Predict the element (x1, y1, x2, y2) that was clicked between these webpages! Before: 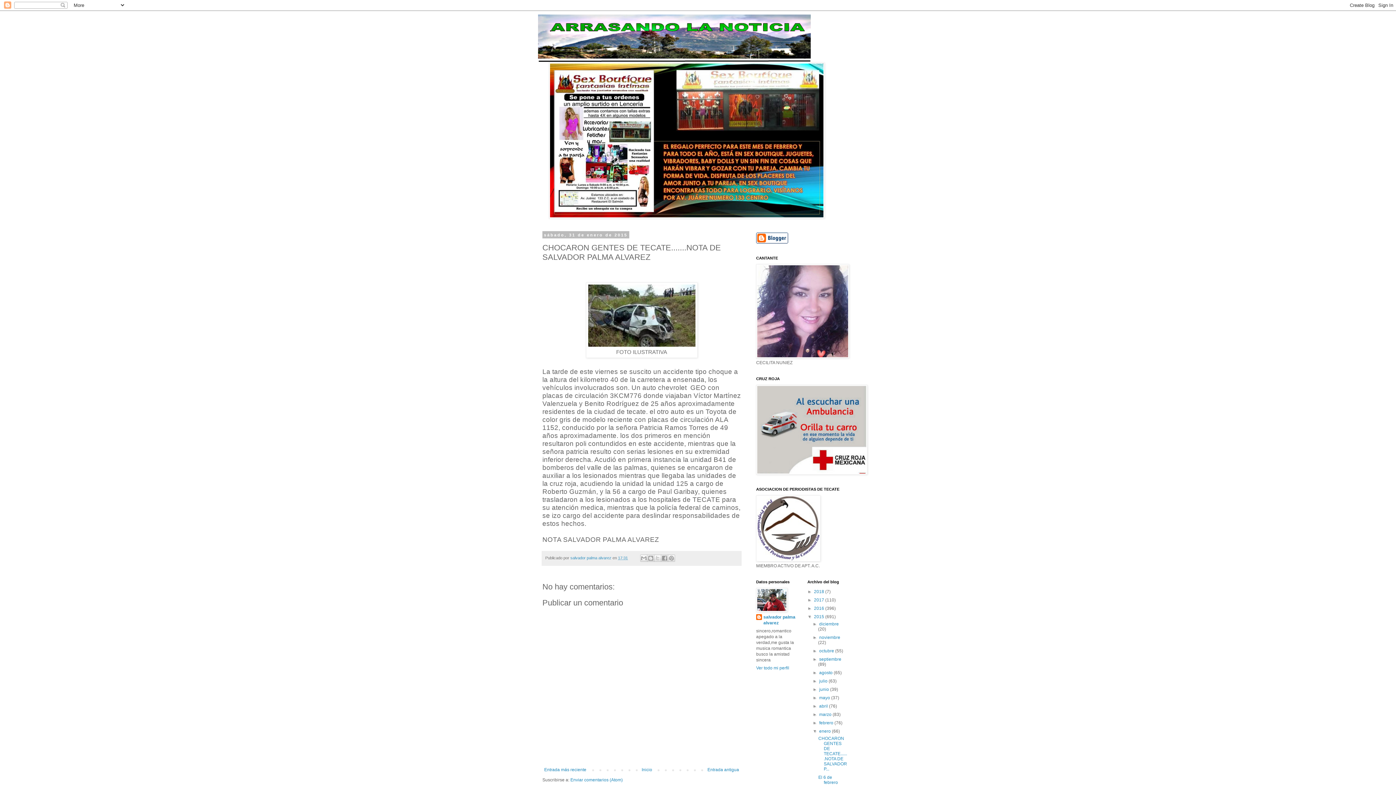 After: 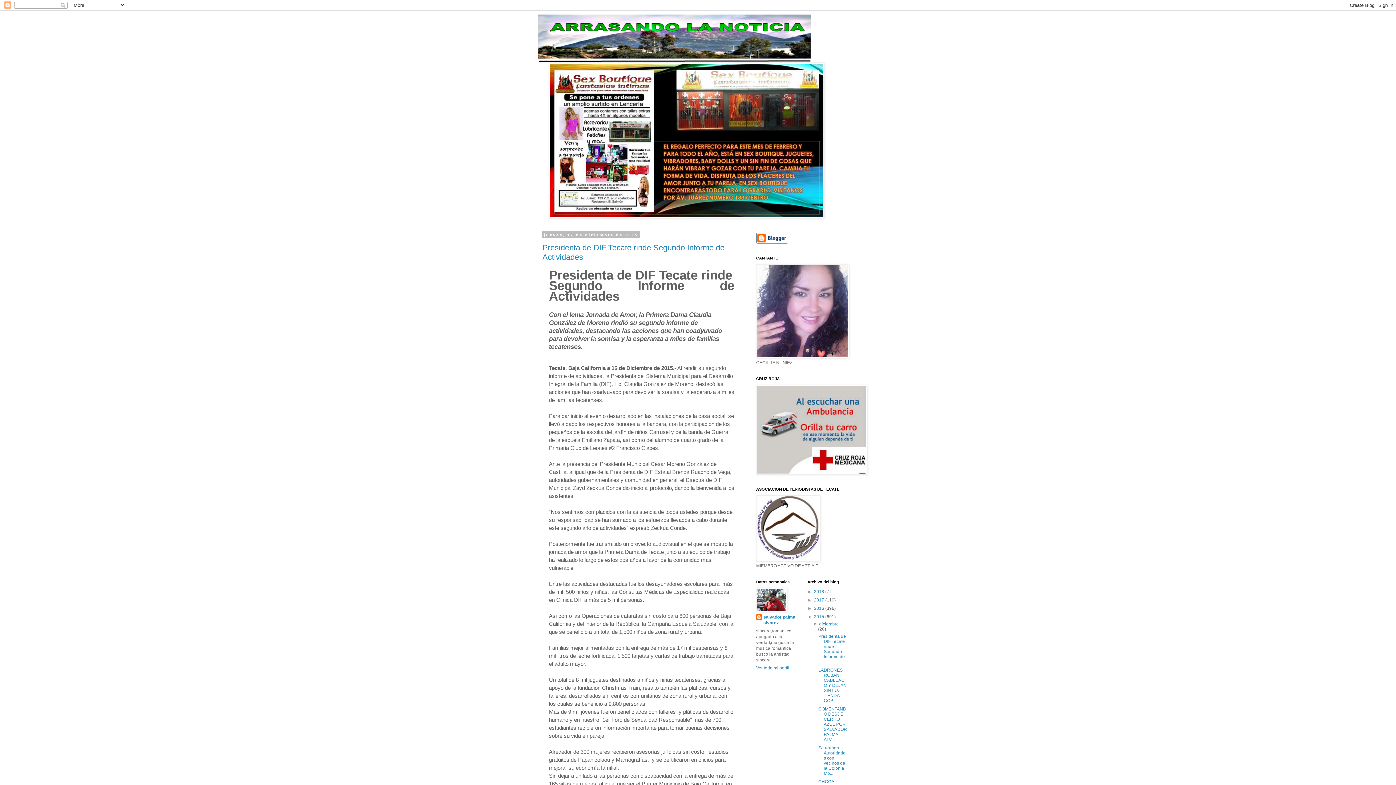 Action: bbox: (814, 614, 825, 619) label: 2015 